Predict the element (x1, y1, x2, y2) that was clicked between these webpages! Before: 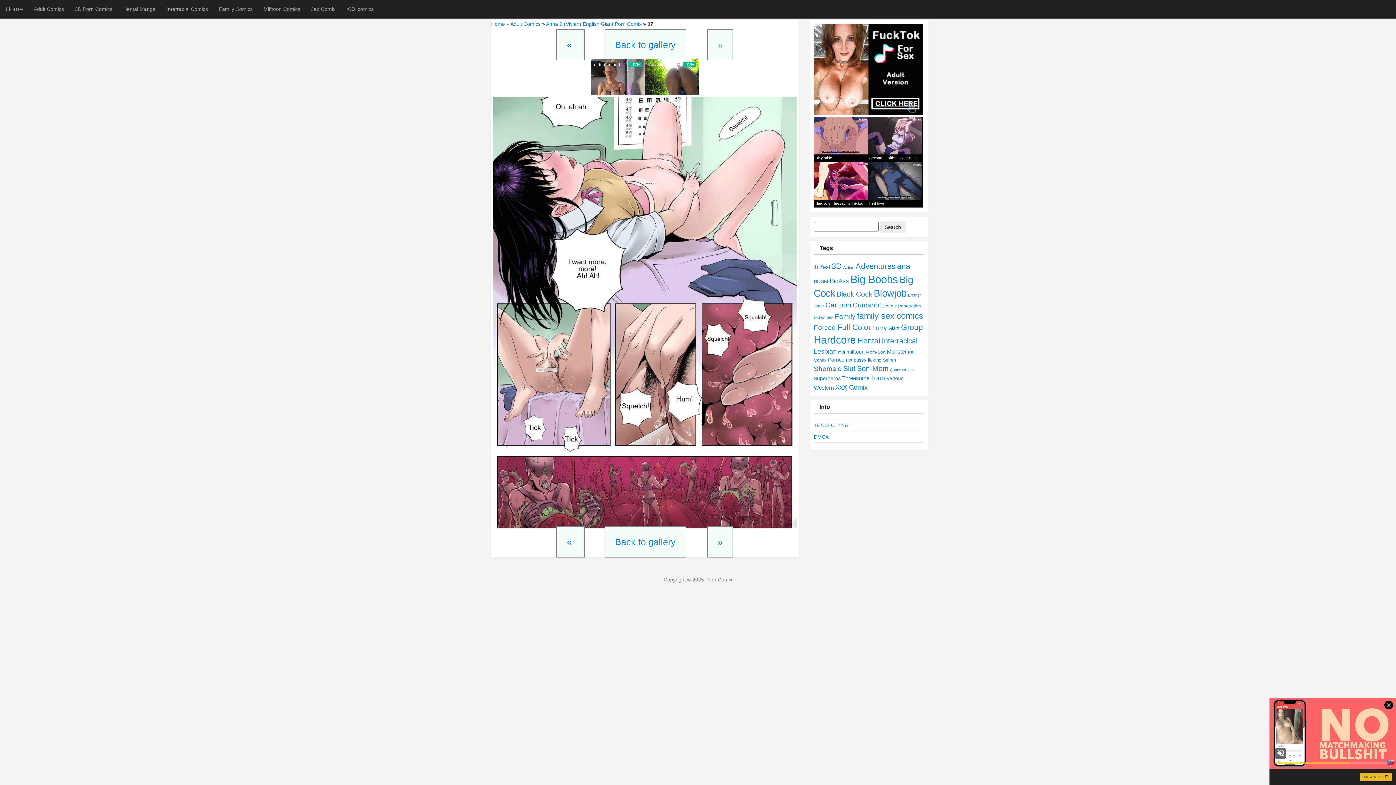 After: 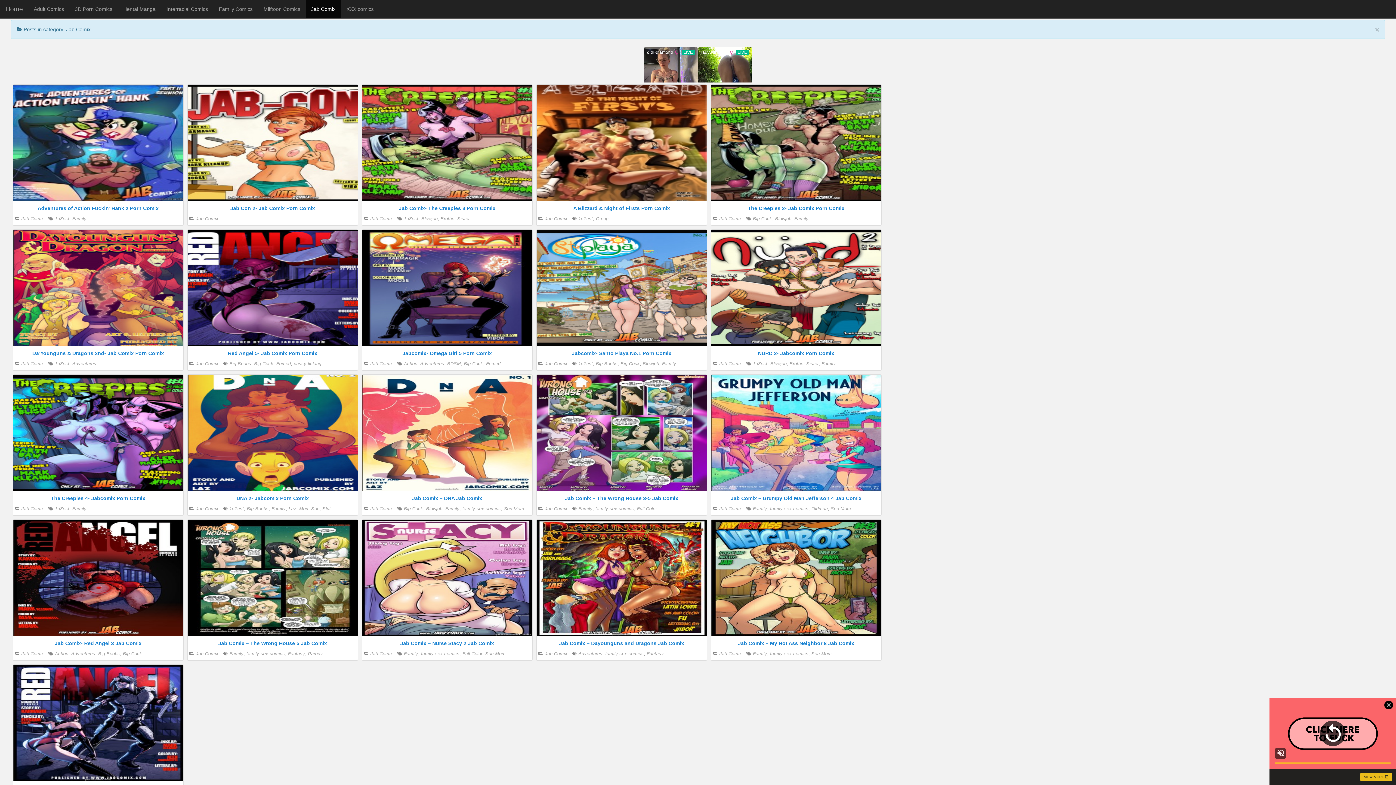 Action: bbox: (305, 0, 341, 18) label: Jab Comix